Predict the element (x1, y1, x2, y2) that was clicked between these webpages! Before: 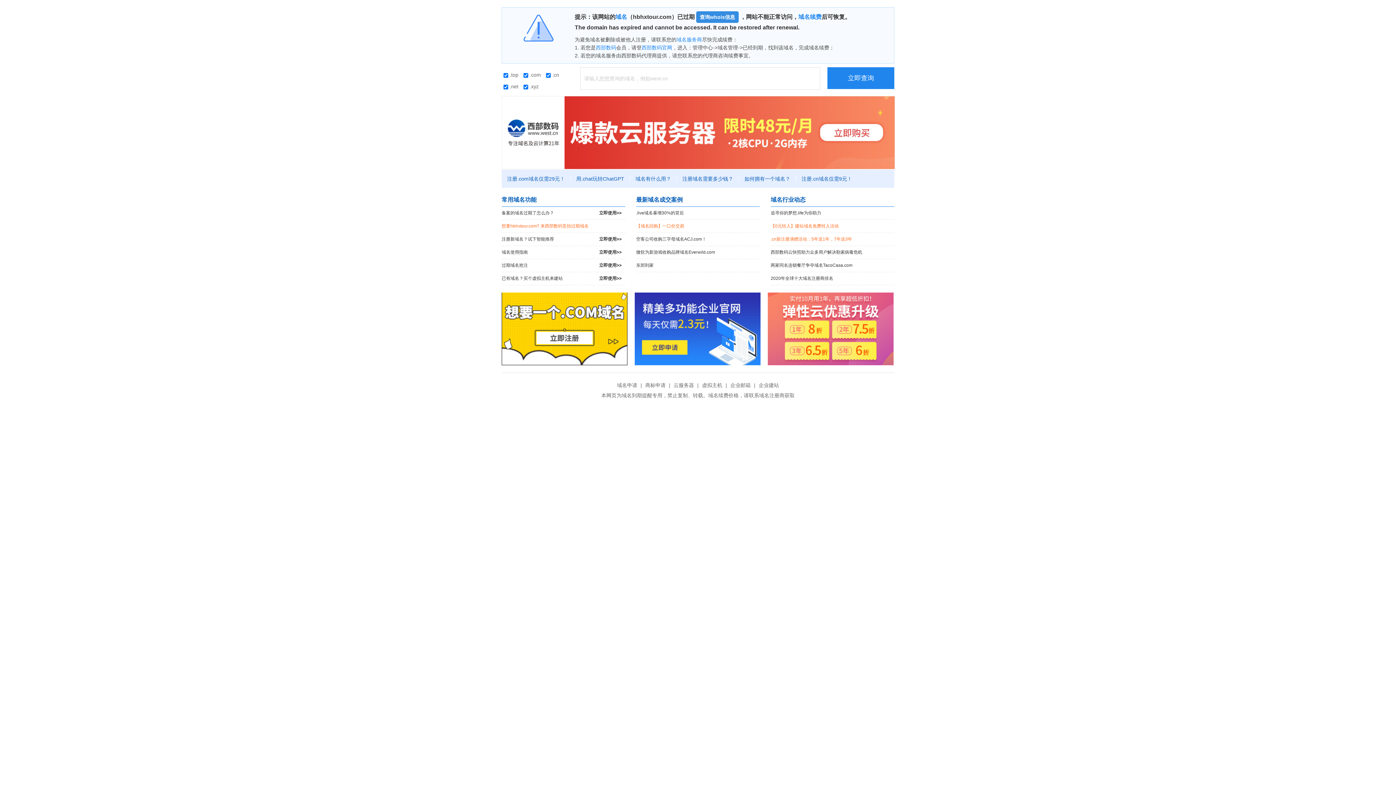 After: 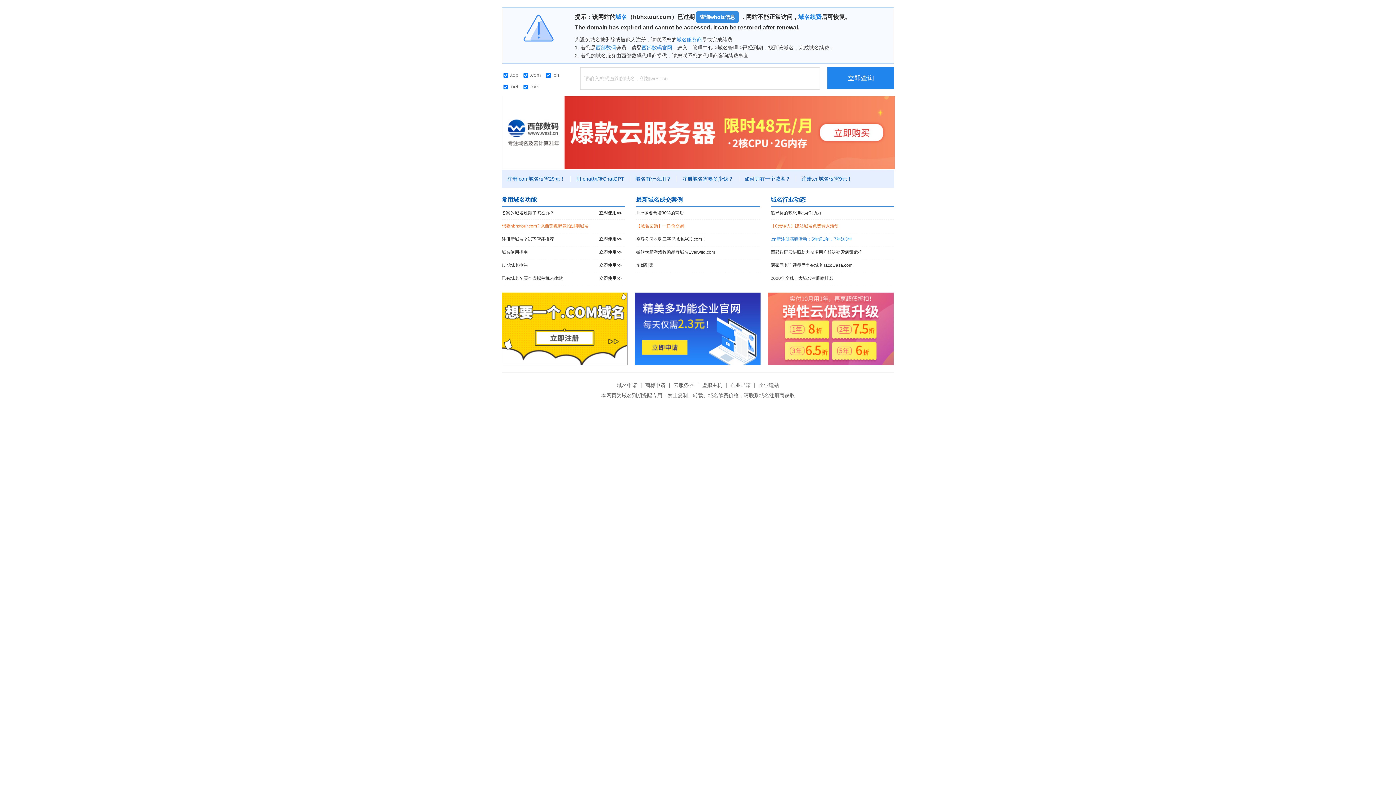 Action: label: .cn新注册满赠活动：5年送1年，7年送3年 bbox: (770, 233, 894, 245)